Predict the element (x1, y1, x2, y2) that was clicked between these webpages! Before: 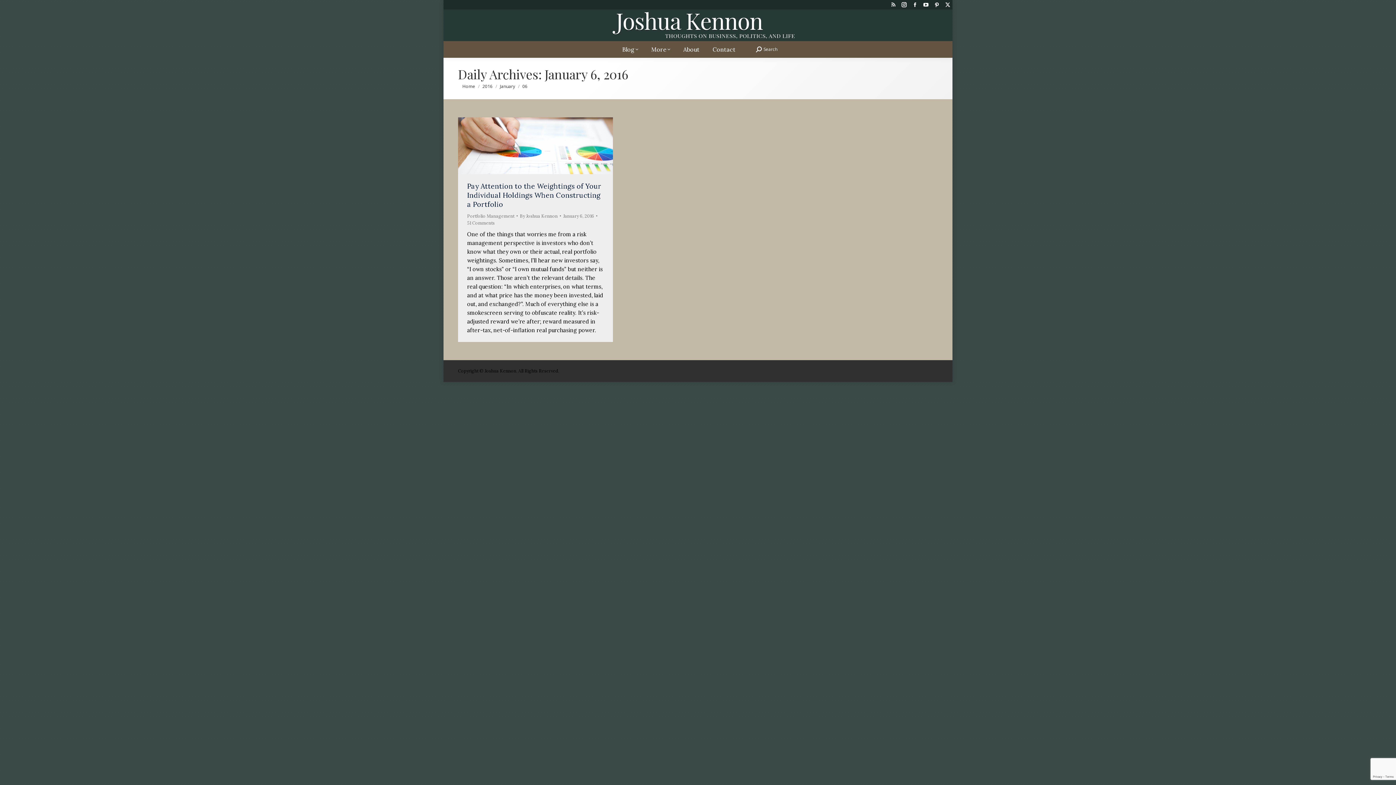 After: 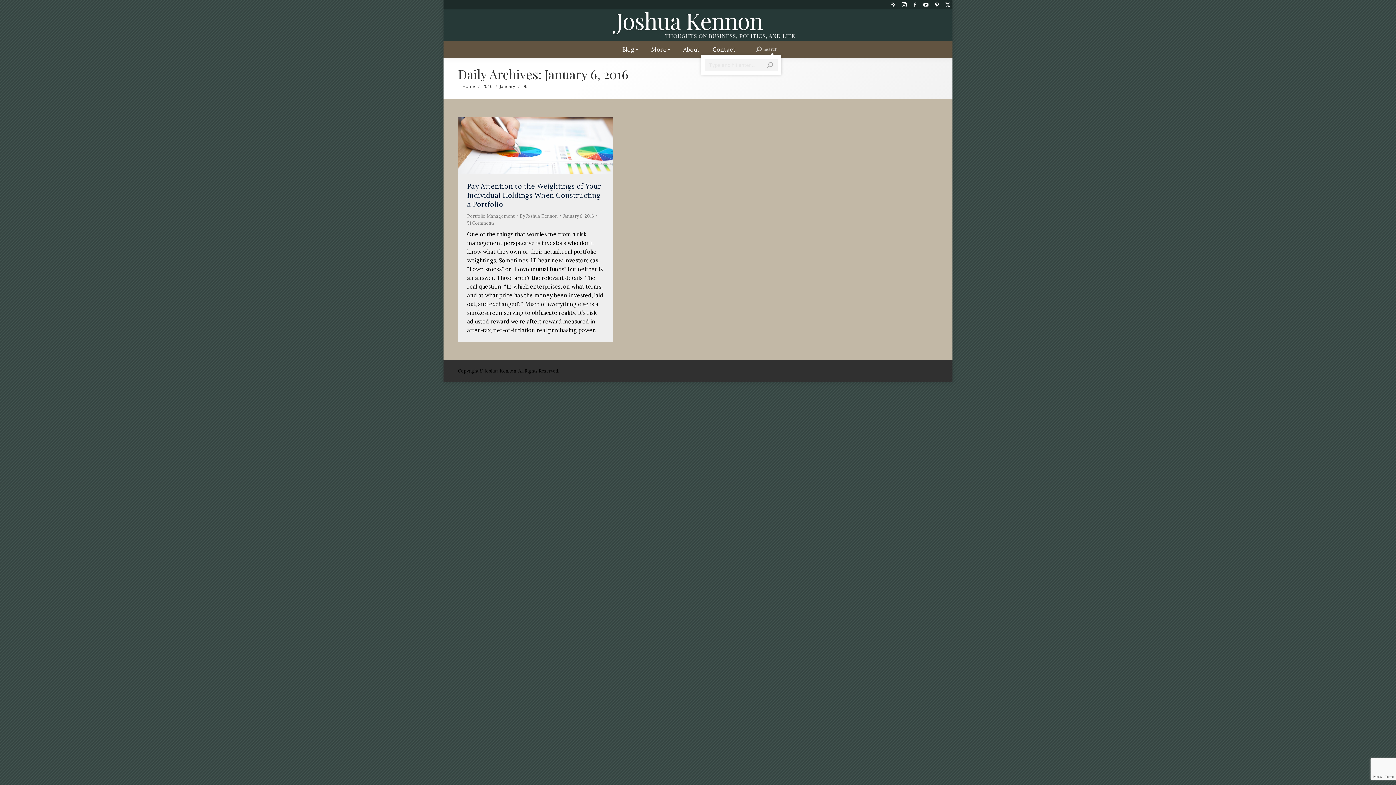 Action: bbox: (756, 46, 777, 52) label: Search